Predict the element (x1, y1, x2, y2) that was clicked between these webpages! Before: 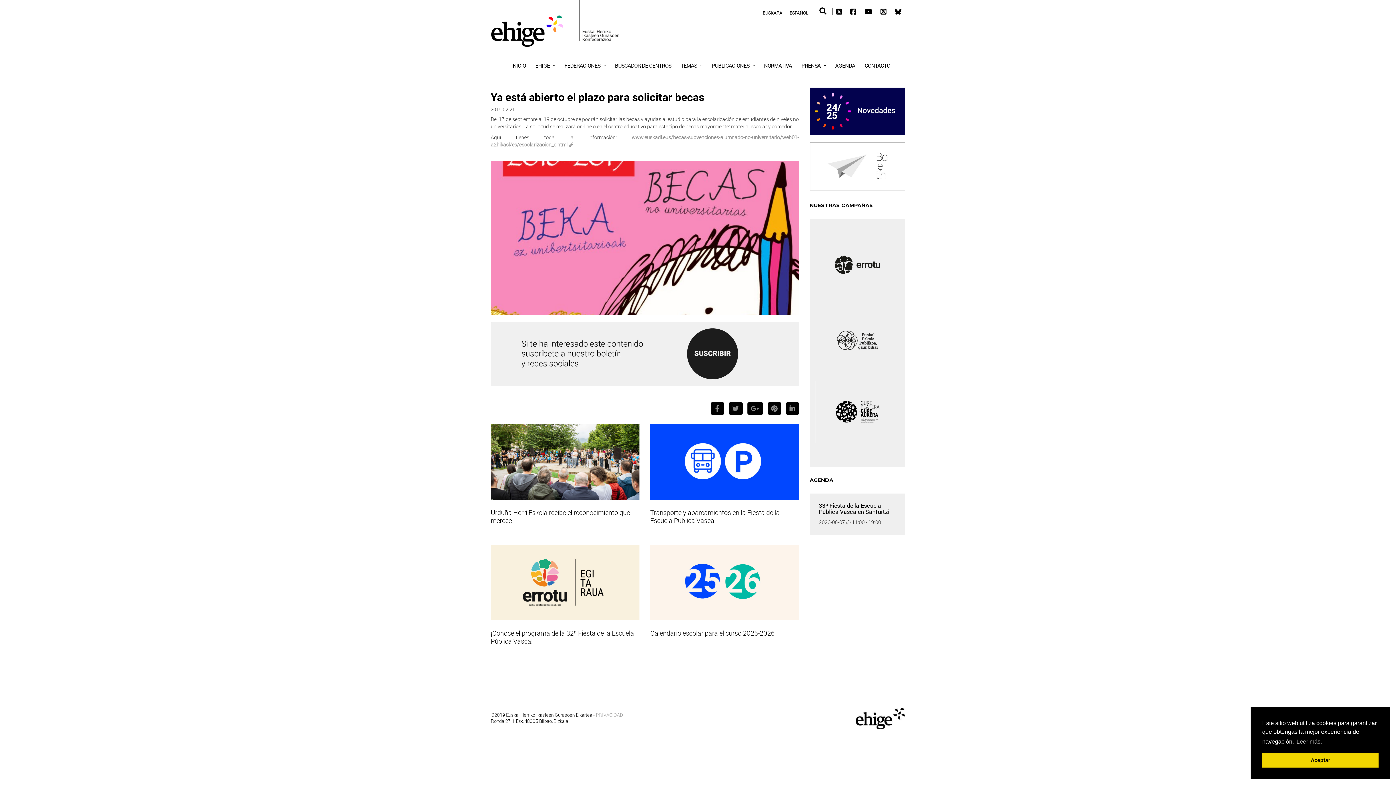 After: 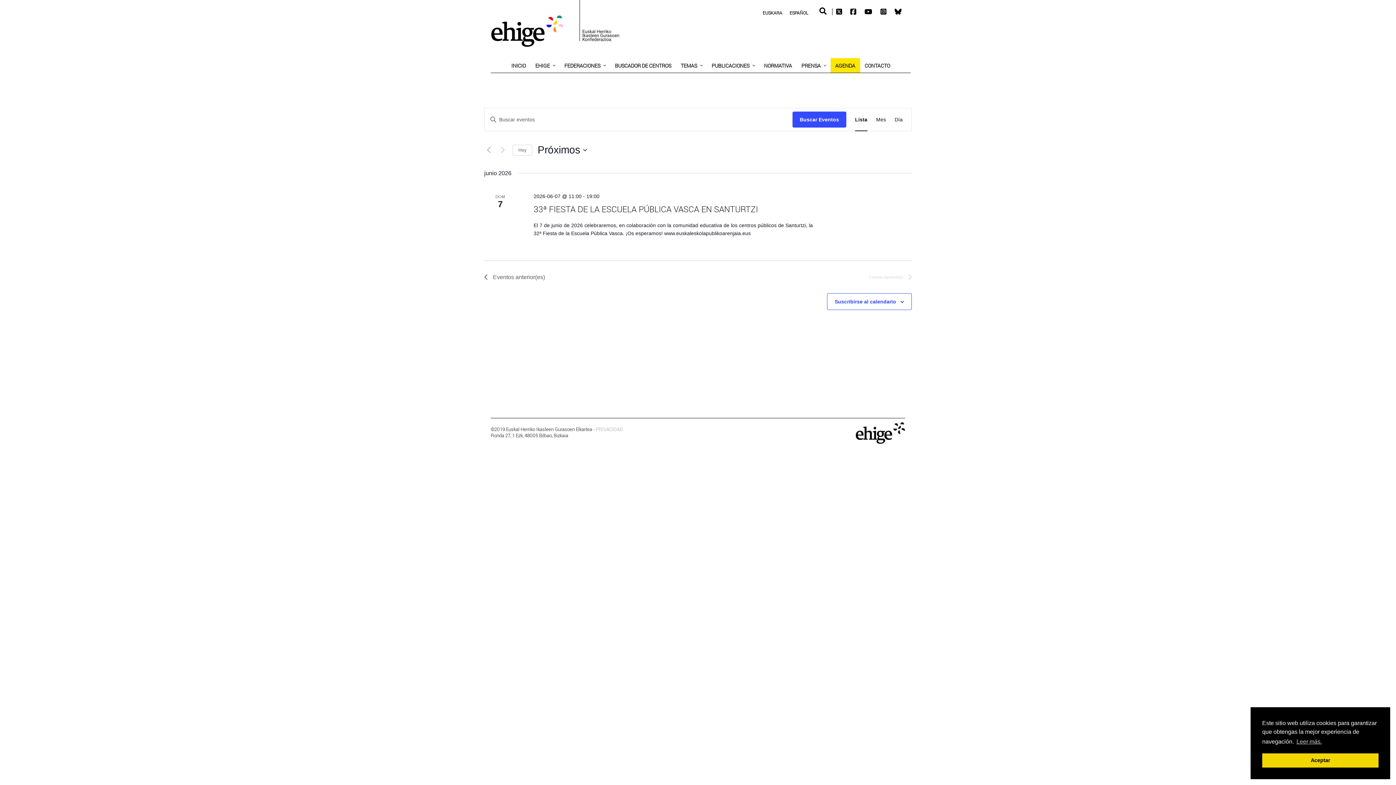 Action: label: AGENDA bbox: (830, 58, 860, 72)